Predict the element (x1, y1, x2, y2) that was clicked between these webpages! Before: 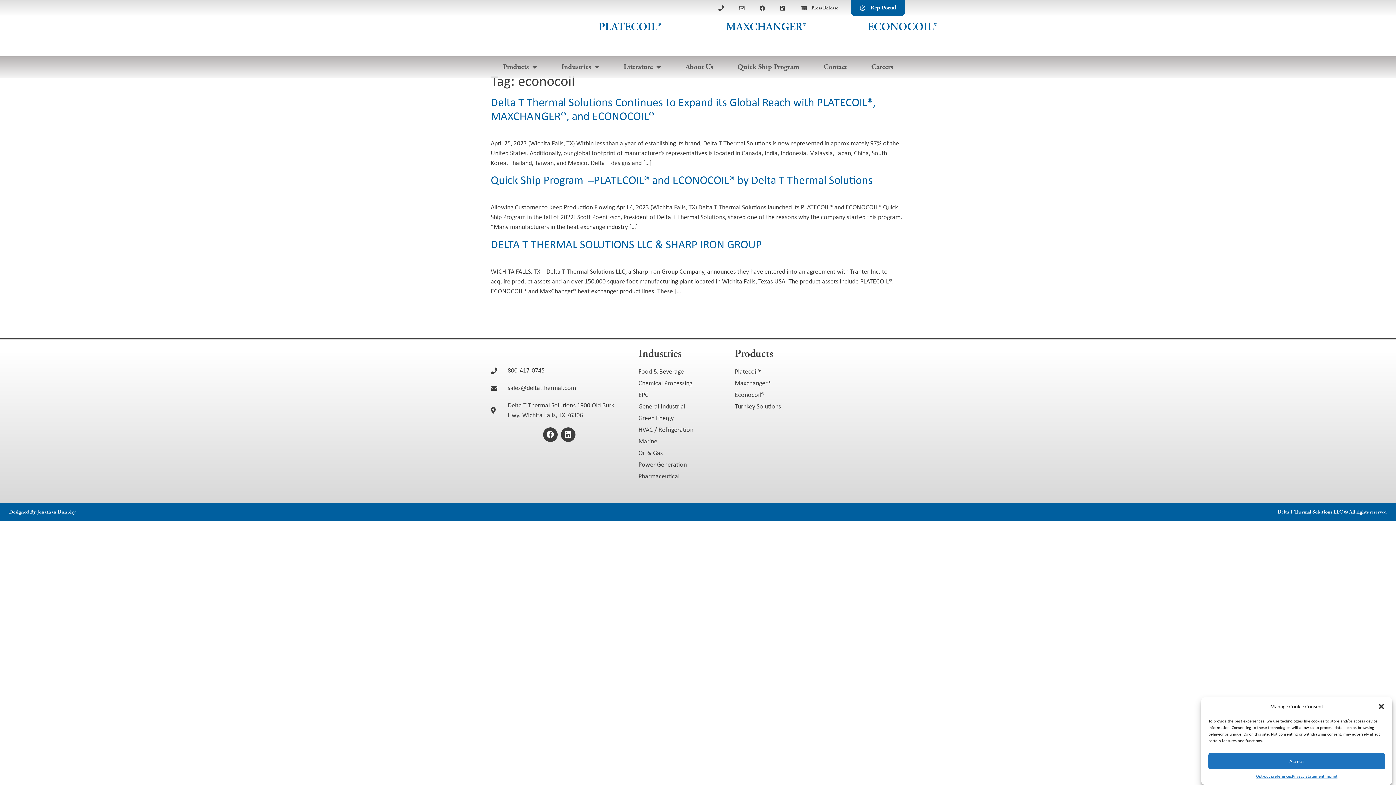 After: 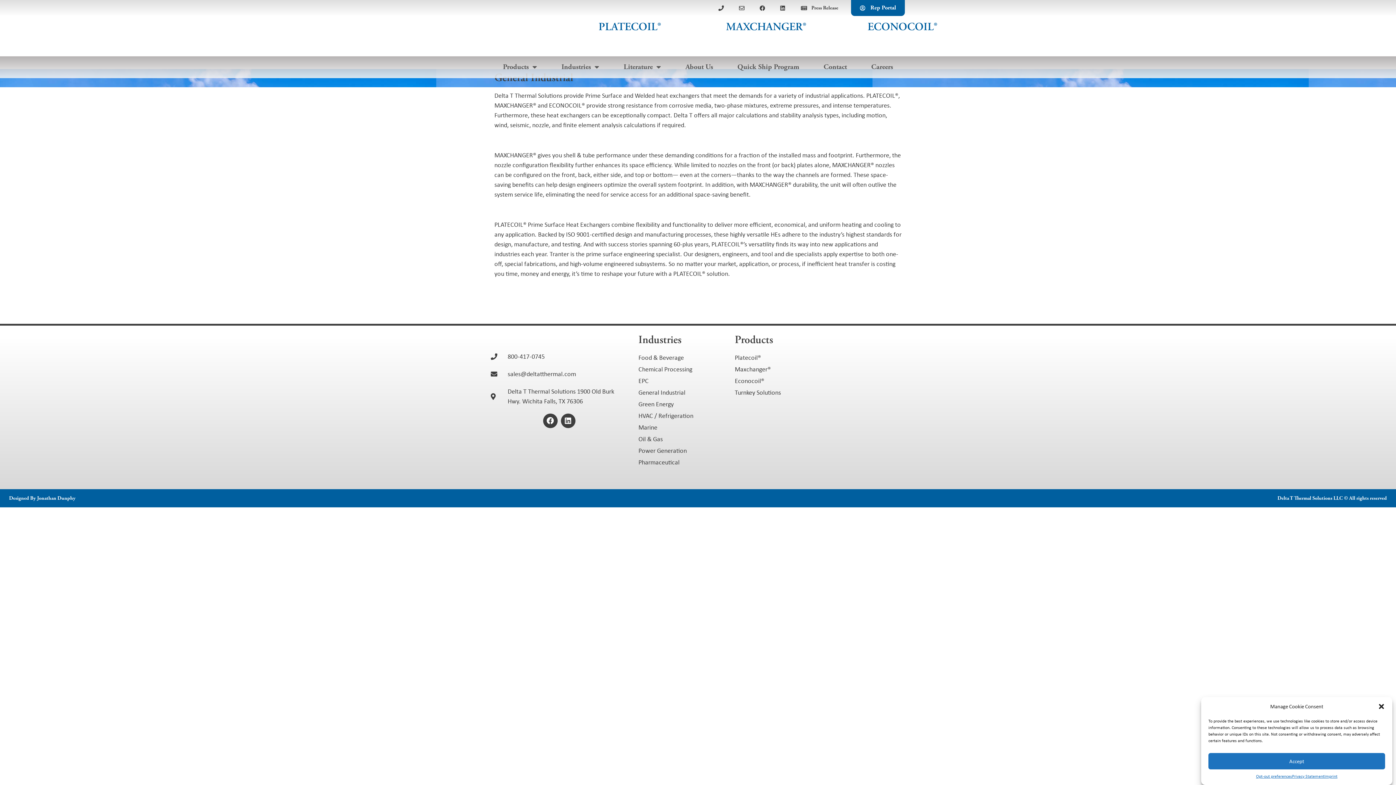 Action: bbox: (638, 401, 731, 411) label: General Industrial